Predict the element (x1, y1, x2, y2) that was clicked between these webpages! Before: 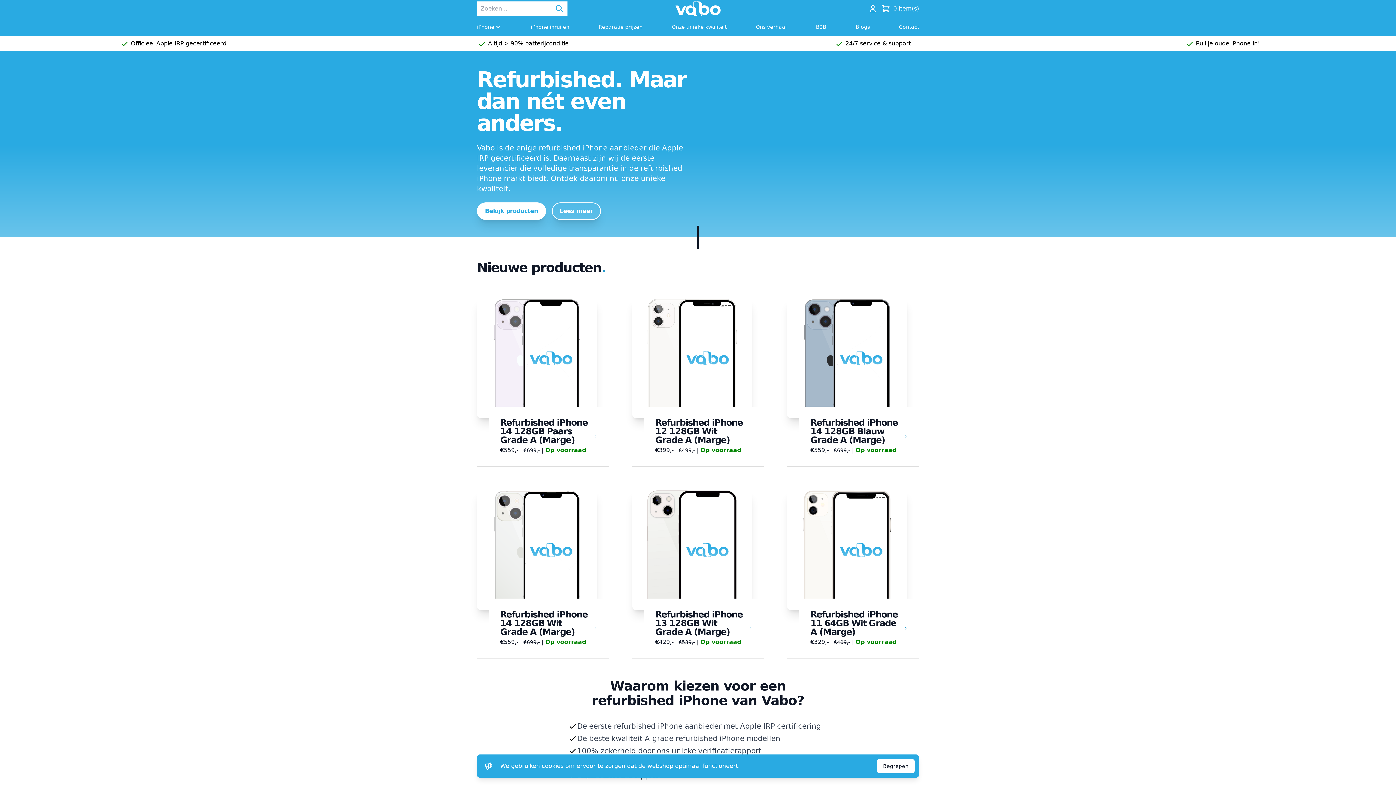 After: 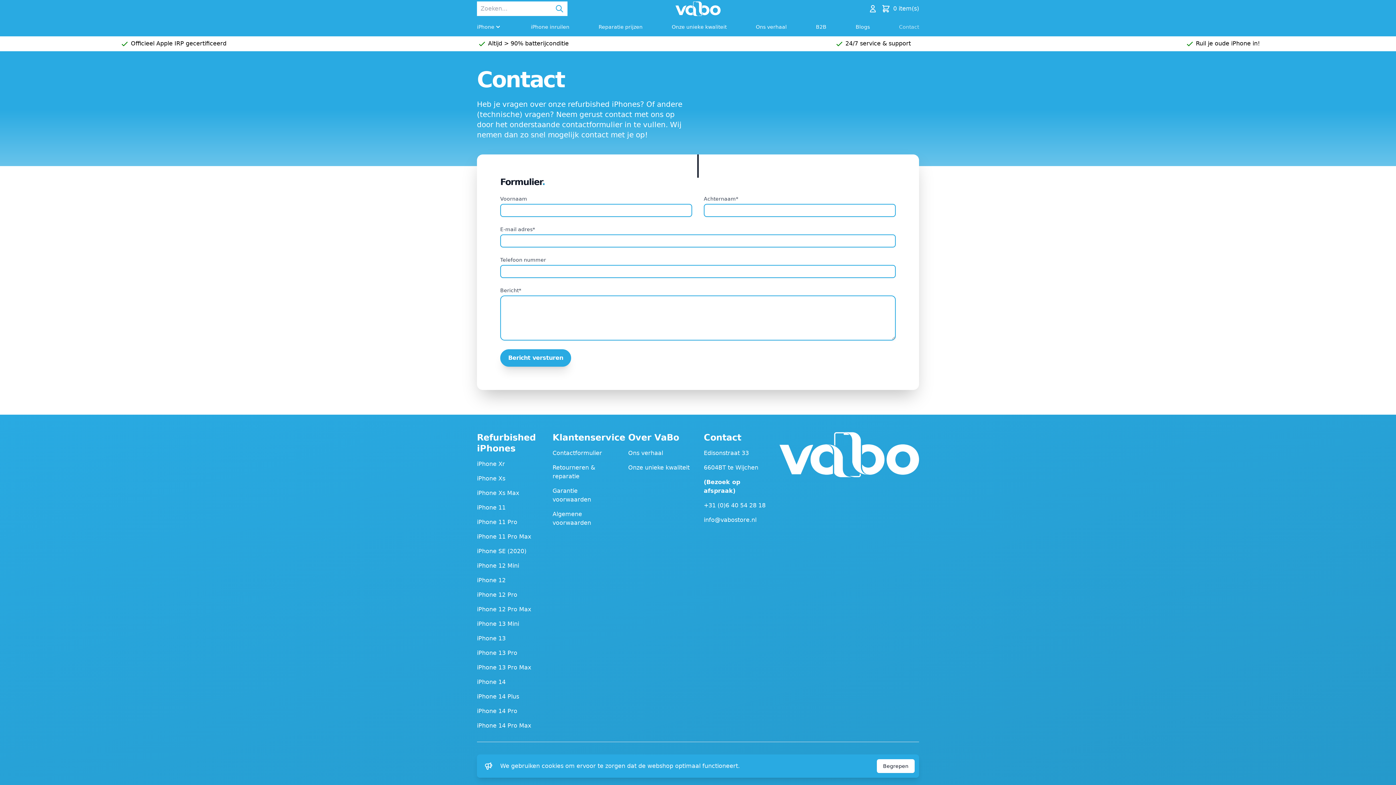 Action: bbox: (893, 17, 925, 36) label: Contact